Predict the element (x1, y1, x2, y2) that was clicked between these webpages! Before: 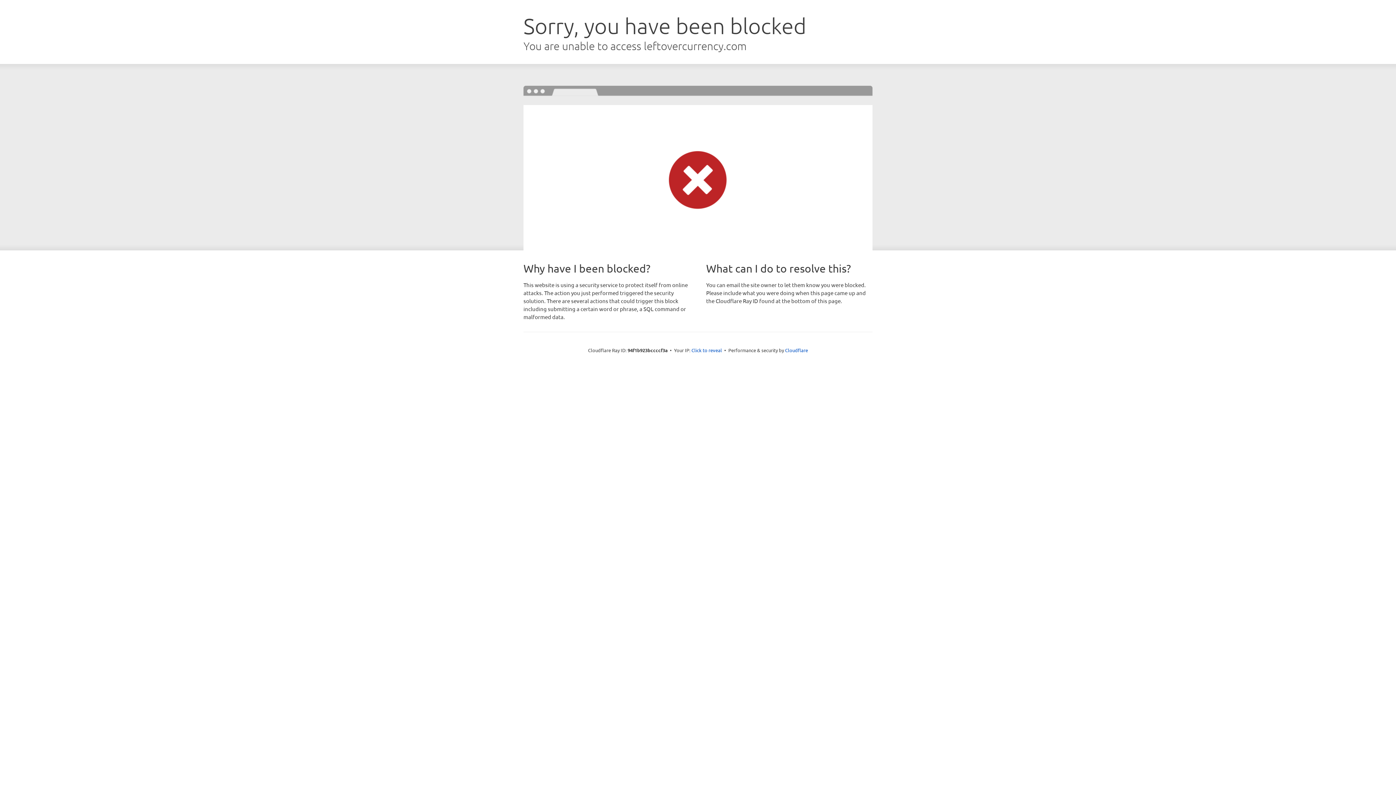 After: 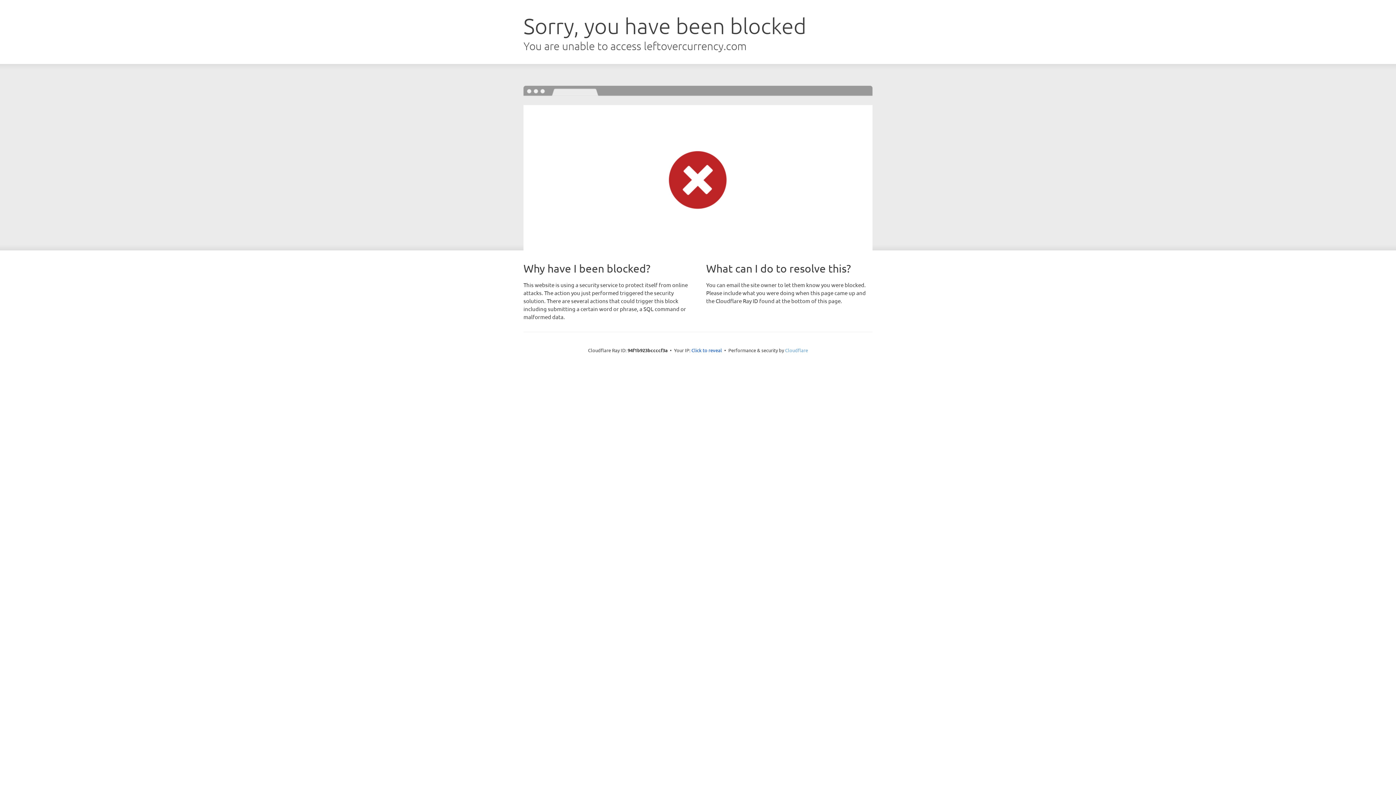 Action: bbox: (785, 347, 808, 353) label: Cloudflare